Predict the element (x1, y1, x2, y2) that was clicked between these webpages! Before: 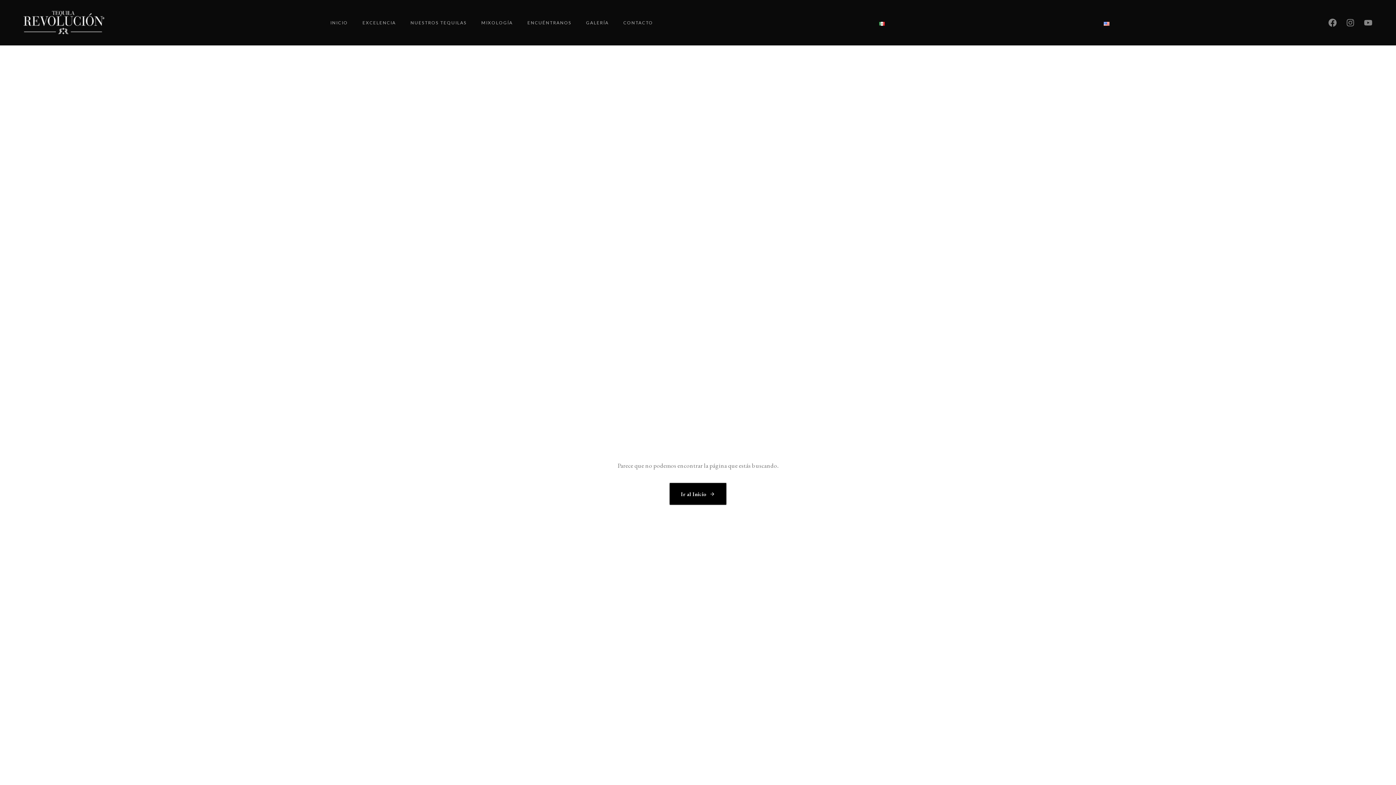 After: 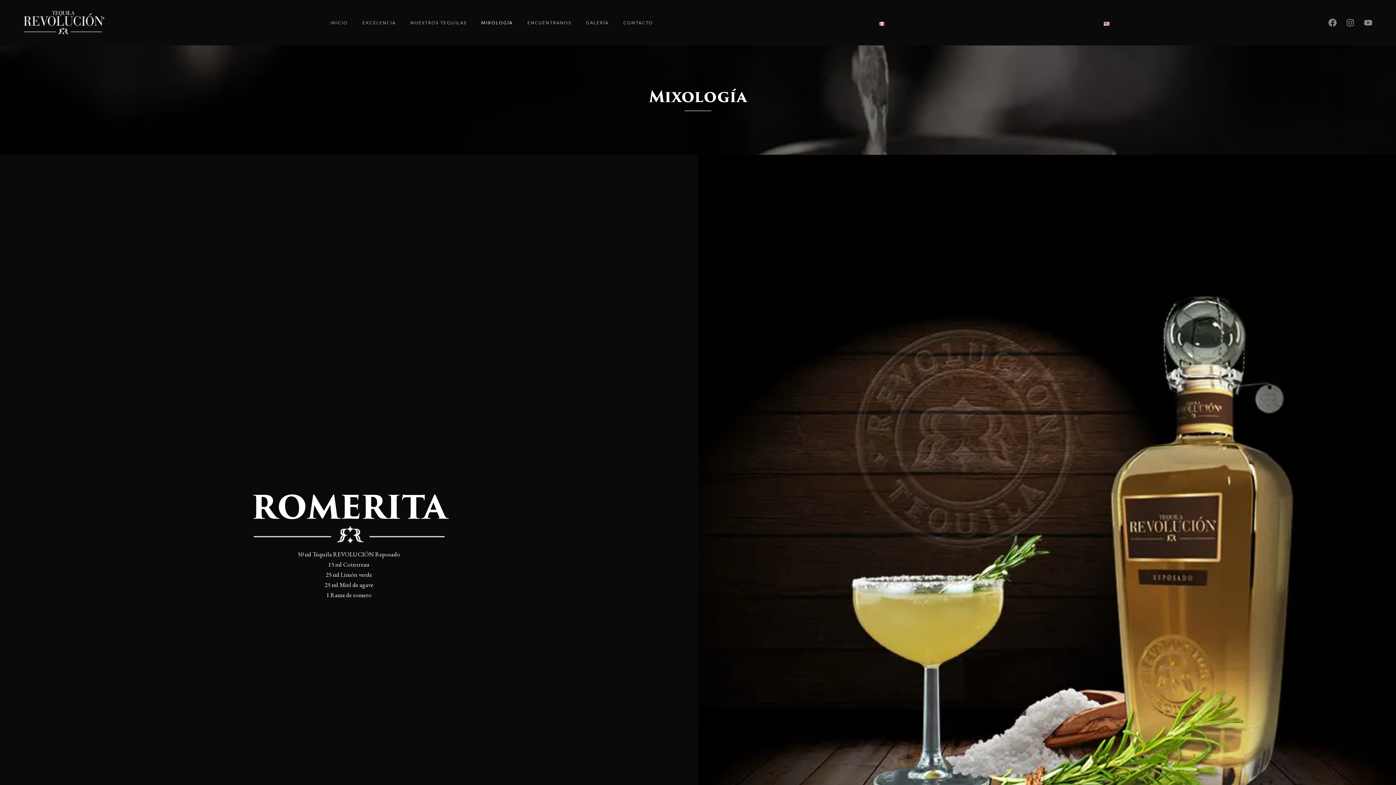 Action: bbox: (474, 0, 520, 45) label: MIXOLOGÍA